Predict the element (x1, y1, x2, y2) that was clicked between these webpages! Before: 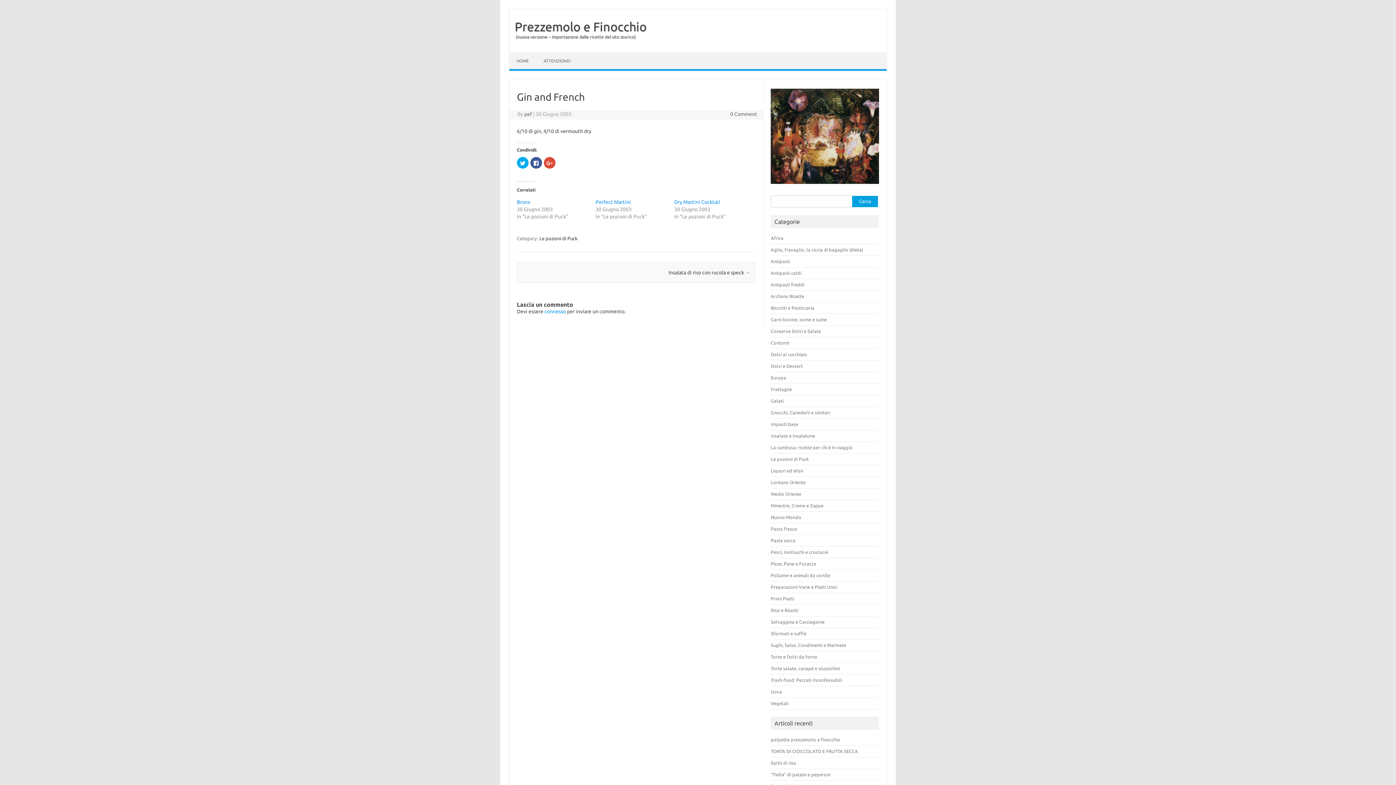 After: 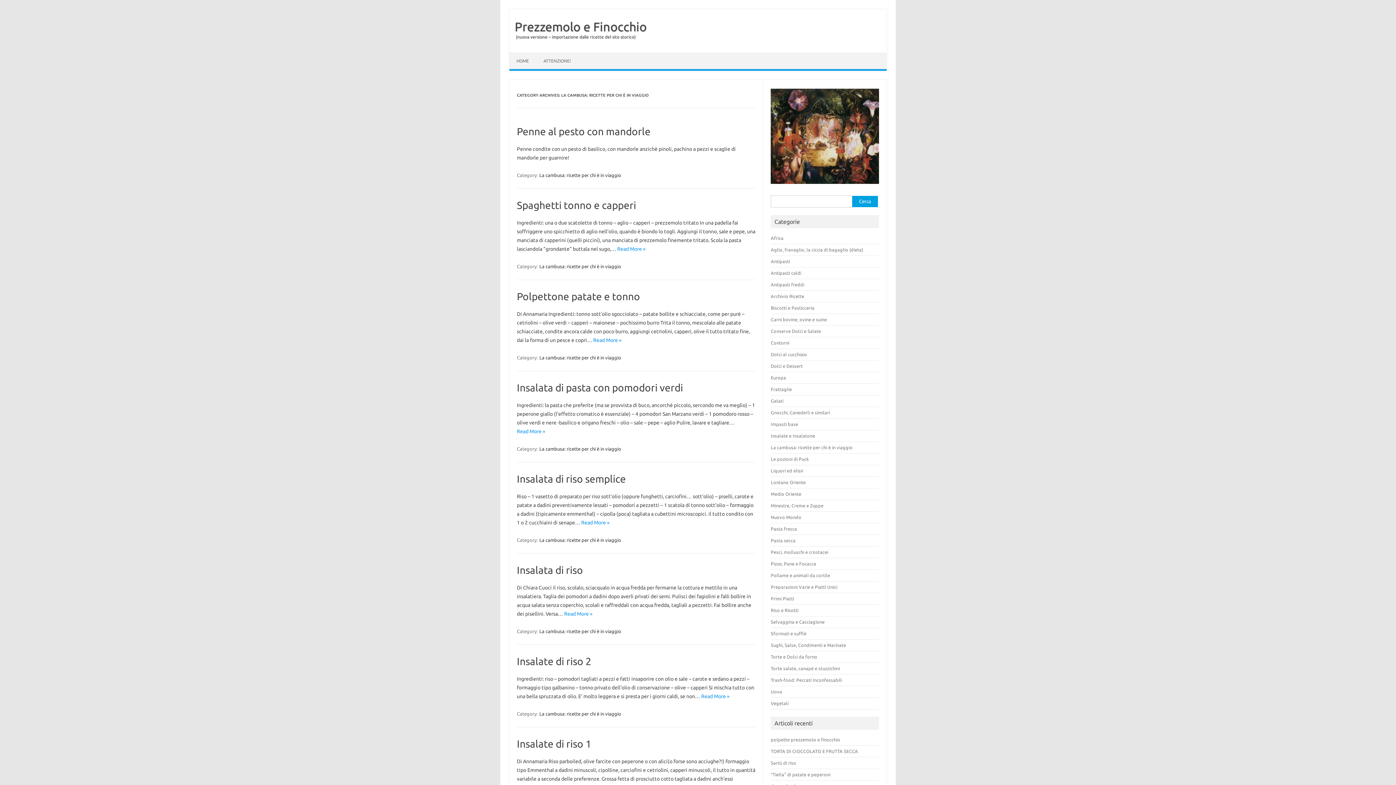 Action: label: La cambusa: ricette per chi è in viaggio bbox: (771, 445, 852, 450)